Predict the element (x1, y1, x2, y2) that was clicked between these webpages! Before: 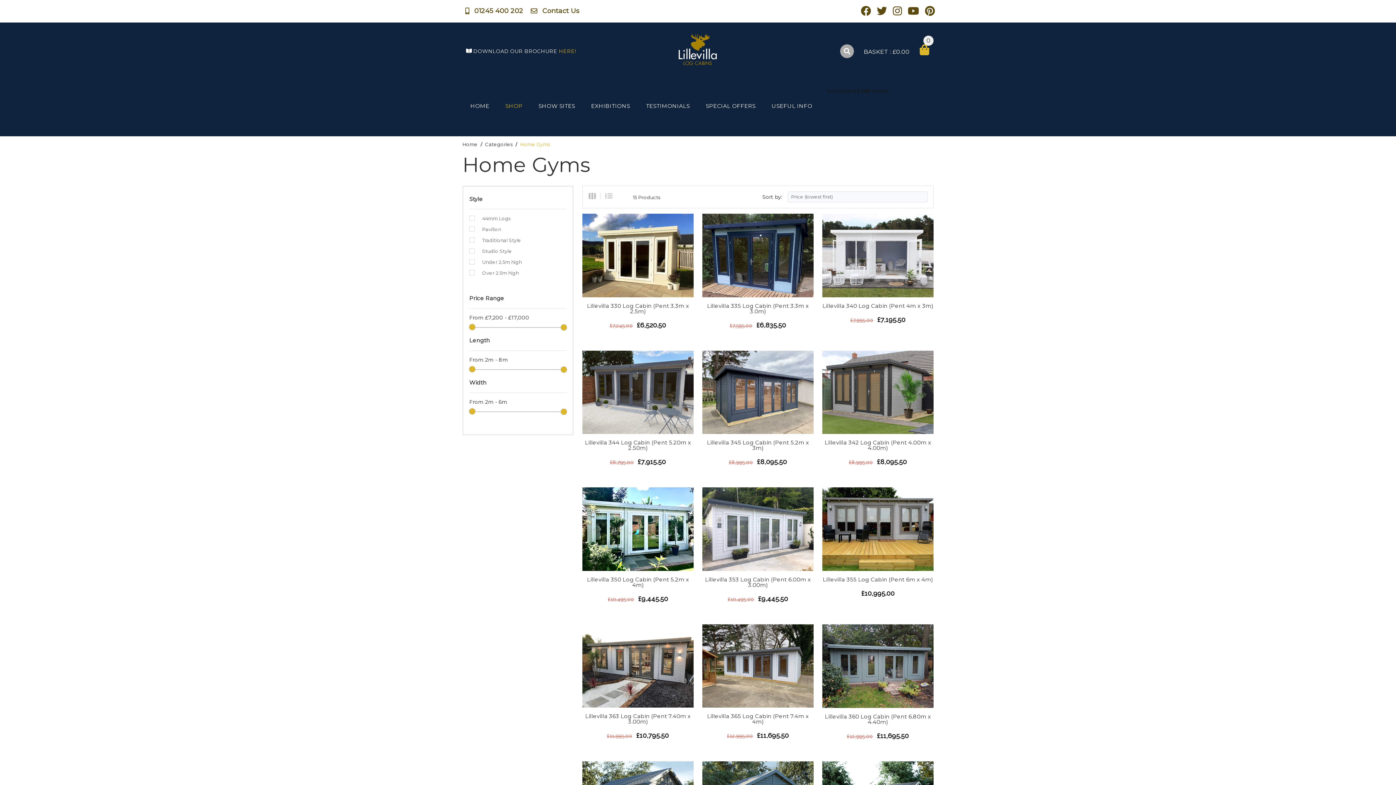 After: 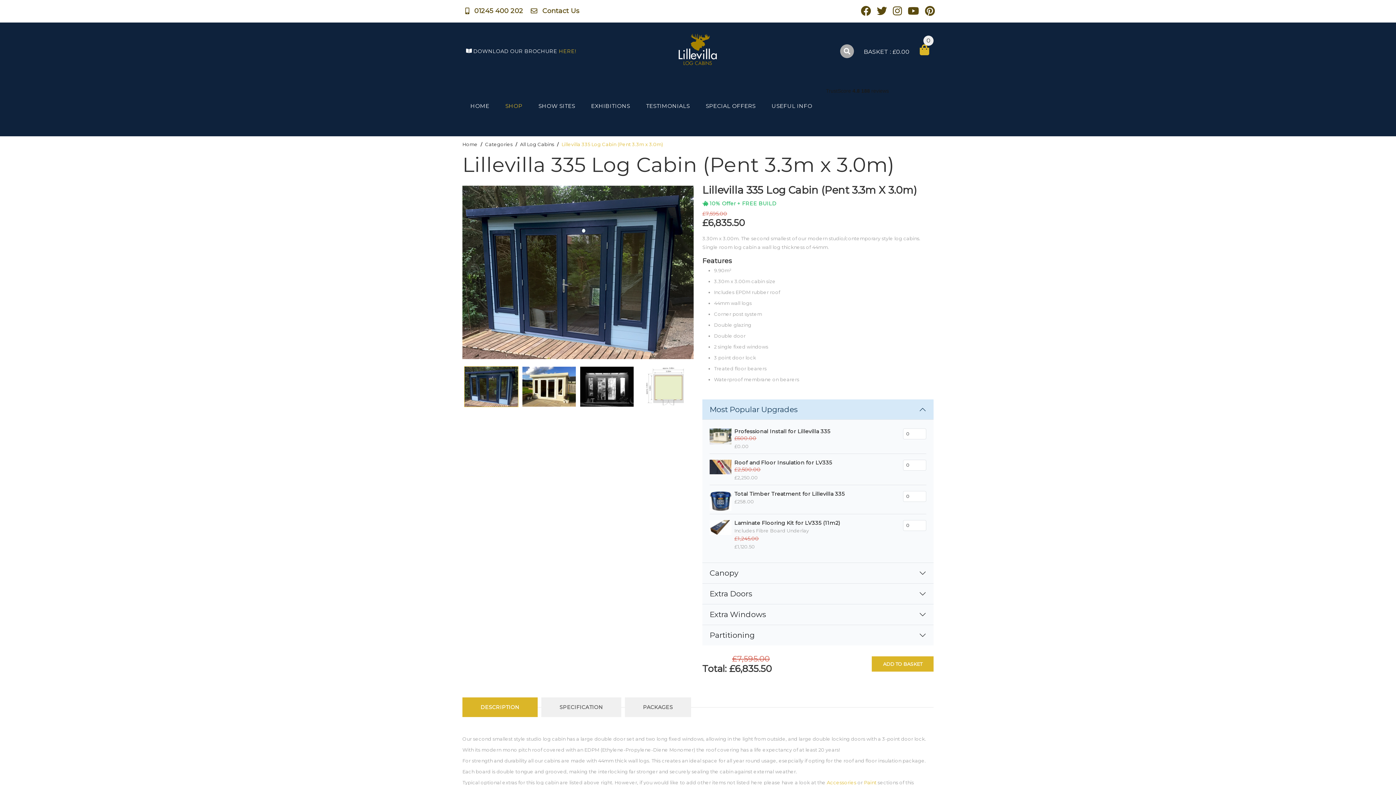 Action: bbox: (702, 251, 813, 258)